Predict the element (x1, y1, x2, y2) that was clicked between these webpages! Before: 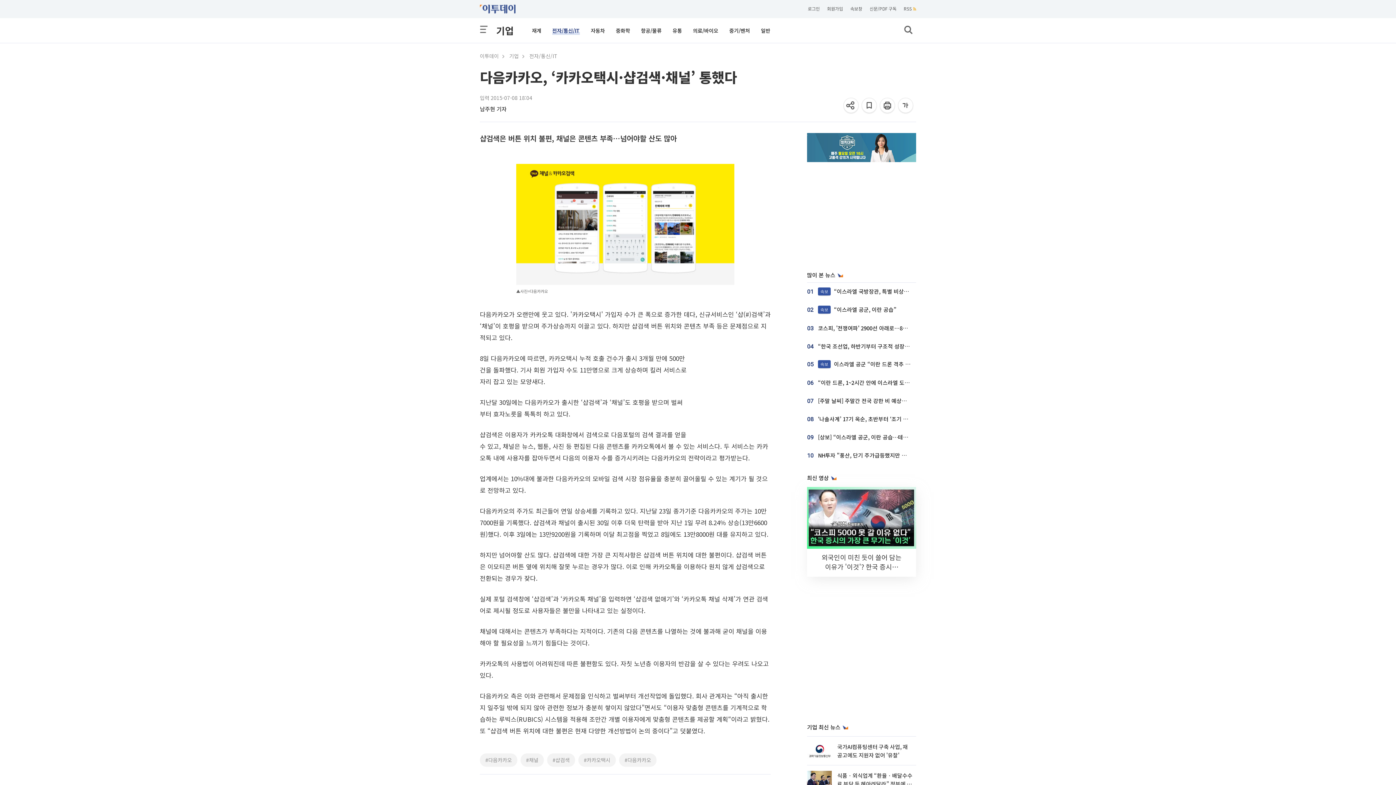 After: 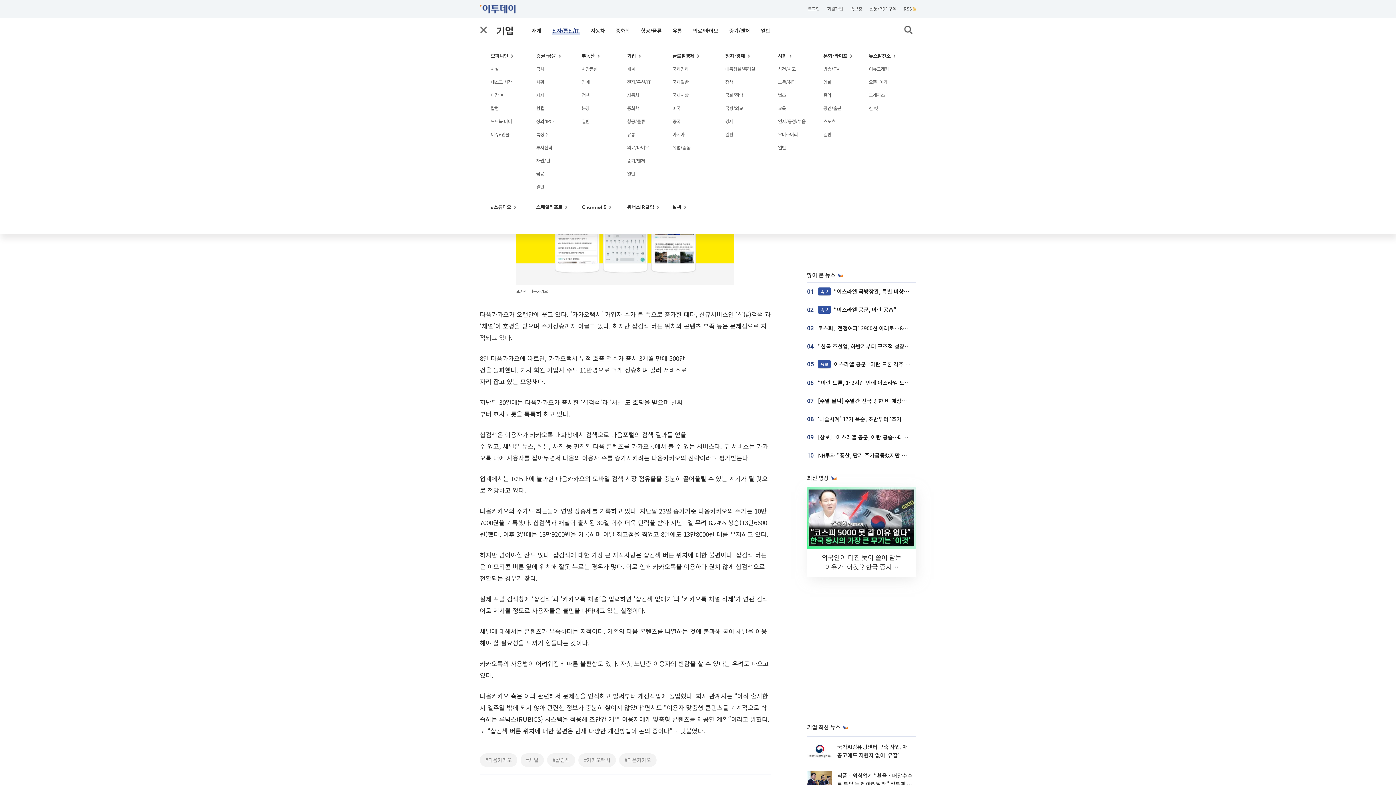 Action: bbox: (480, 25, 487, 33)